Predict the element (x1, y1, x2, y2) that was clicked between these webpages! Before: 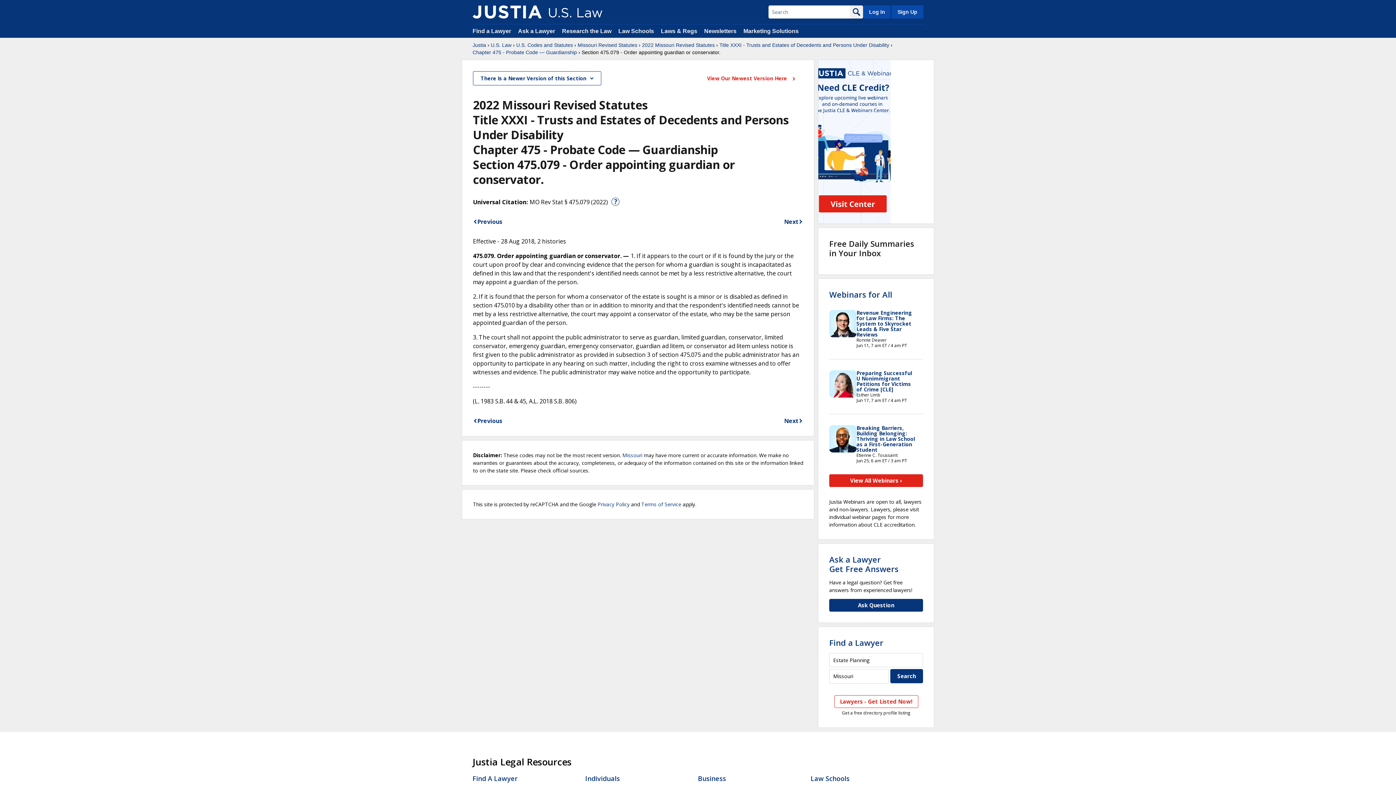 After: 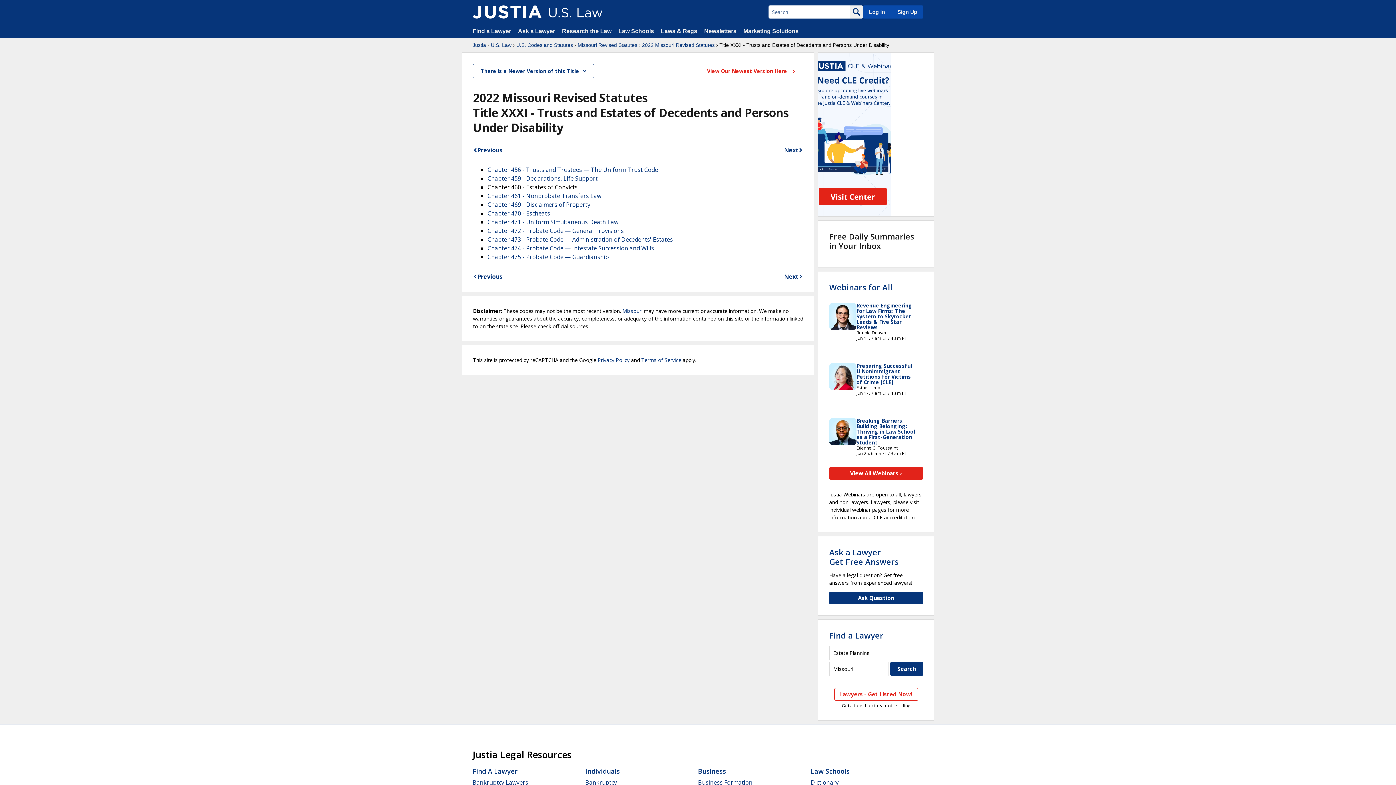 Action: label: Title XXXI - Trusts and Estates of Decedents and Persons Under Disability bbox: (719, 41, 889, 48)